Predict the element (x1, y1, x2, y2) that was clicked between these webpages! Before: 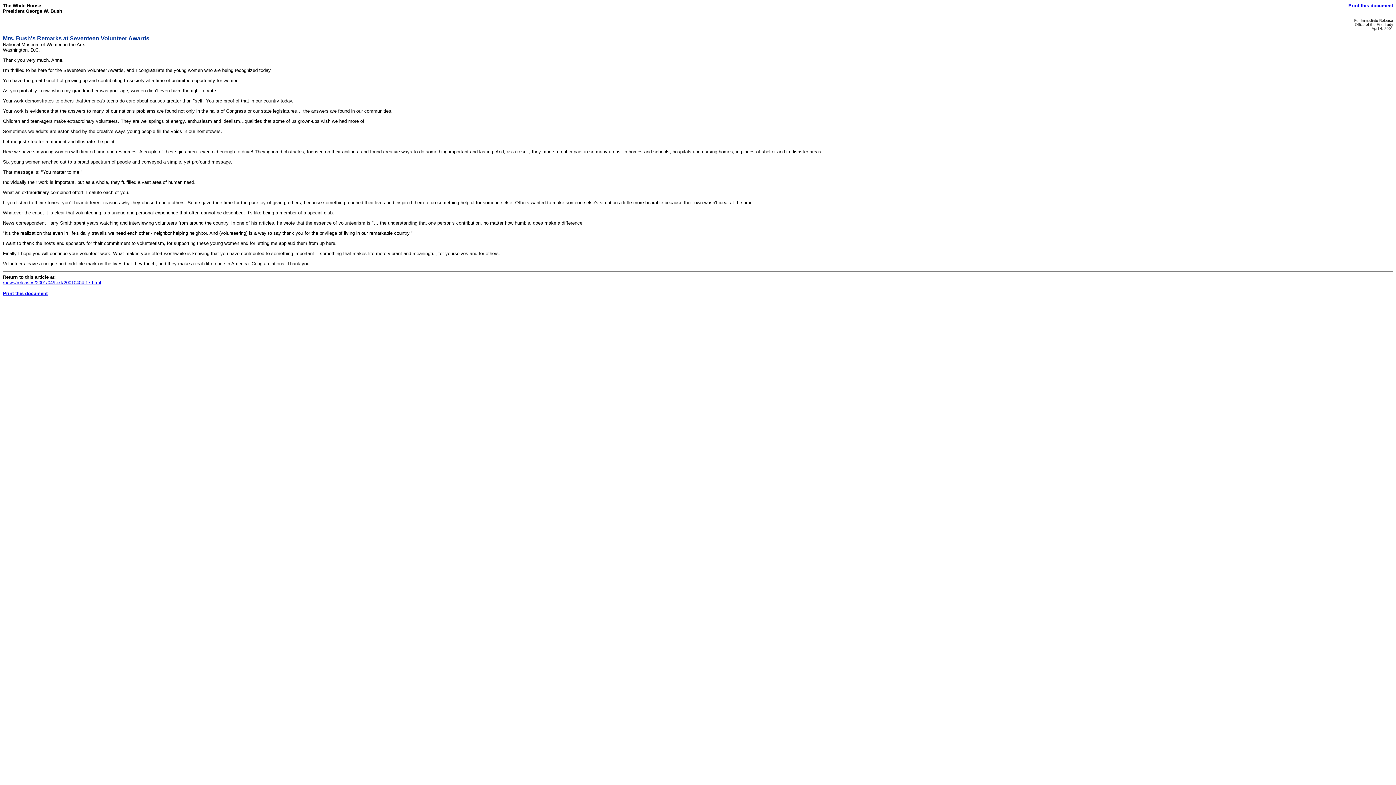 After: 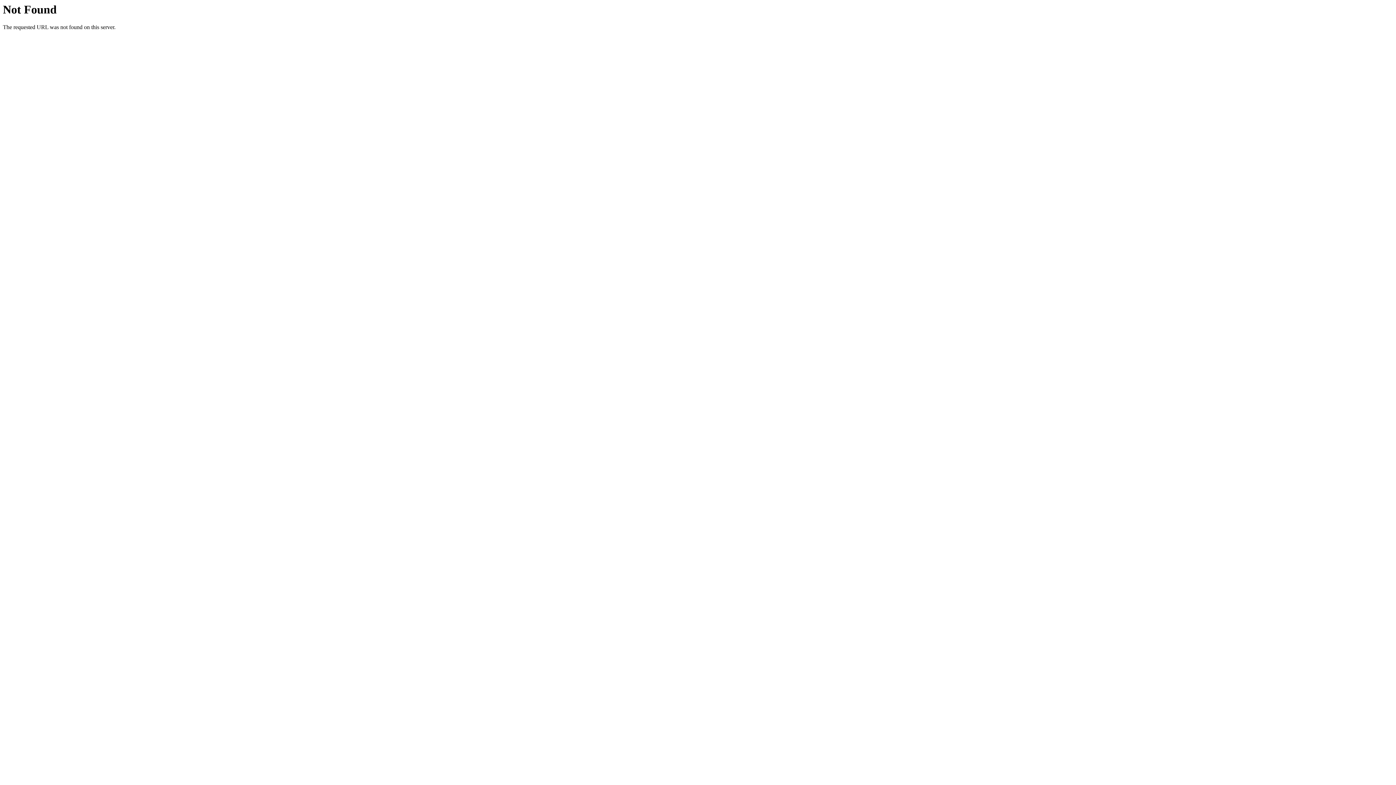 Action: label: Print this document bbox: (2, 290, 47, 296)